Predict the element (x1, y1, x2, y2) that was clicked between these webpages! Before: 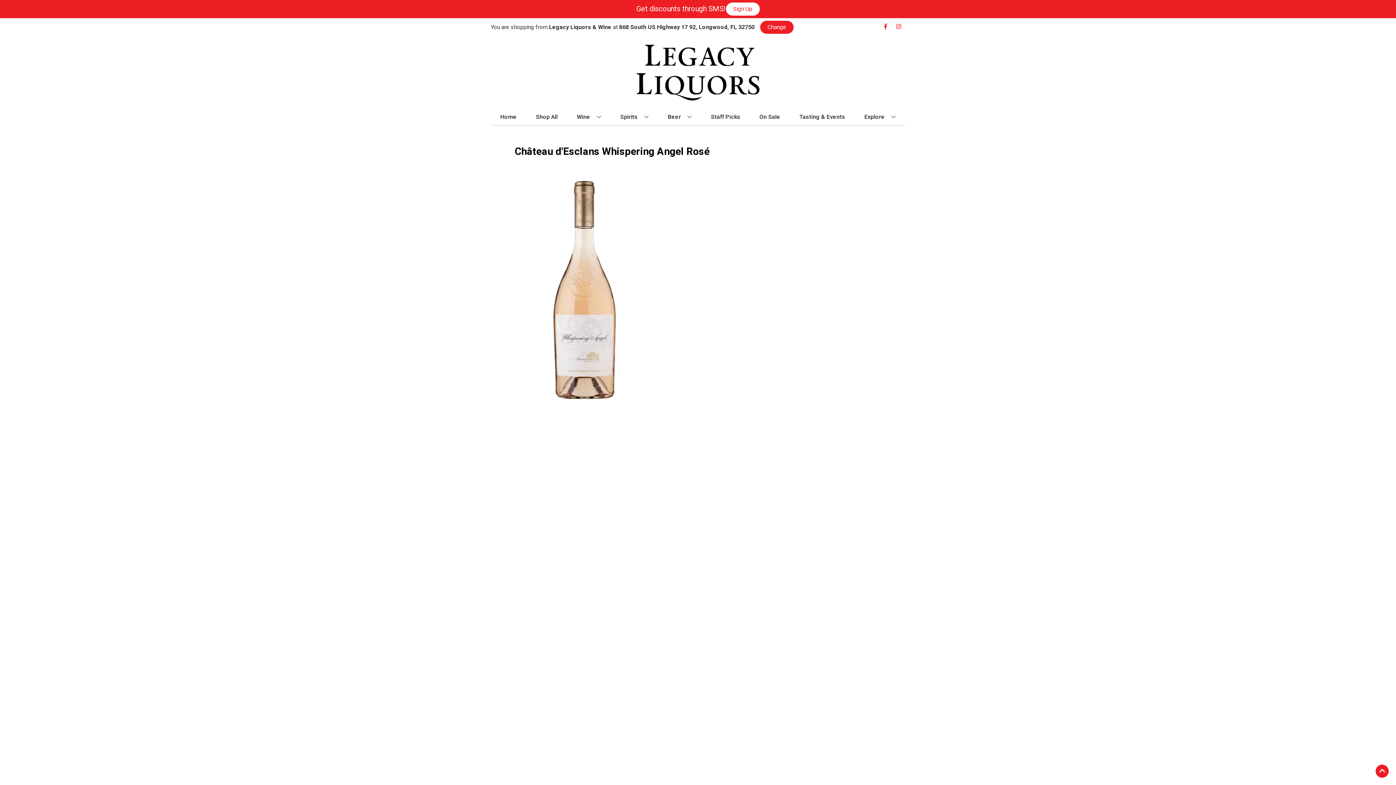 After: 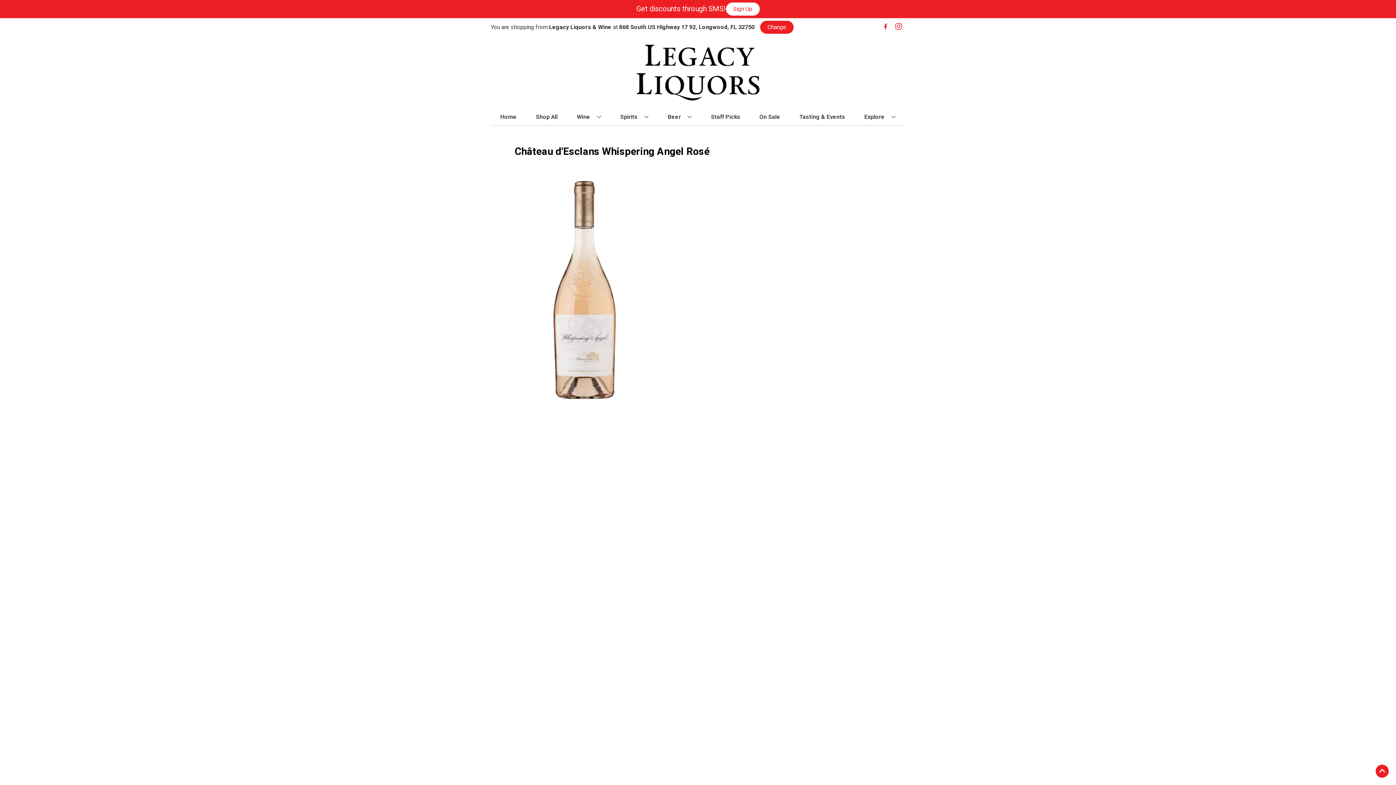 Action: bbox: (892, 23, 905, 30) label: Opens instagram in a new tab